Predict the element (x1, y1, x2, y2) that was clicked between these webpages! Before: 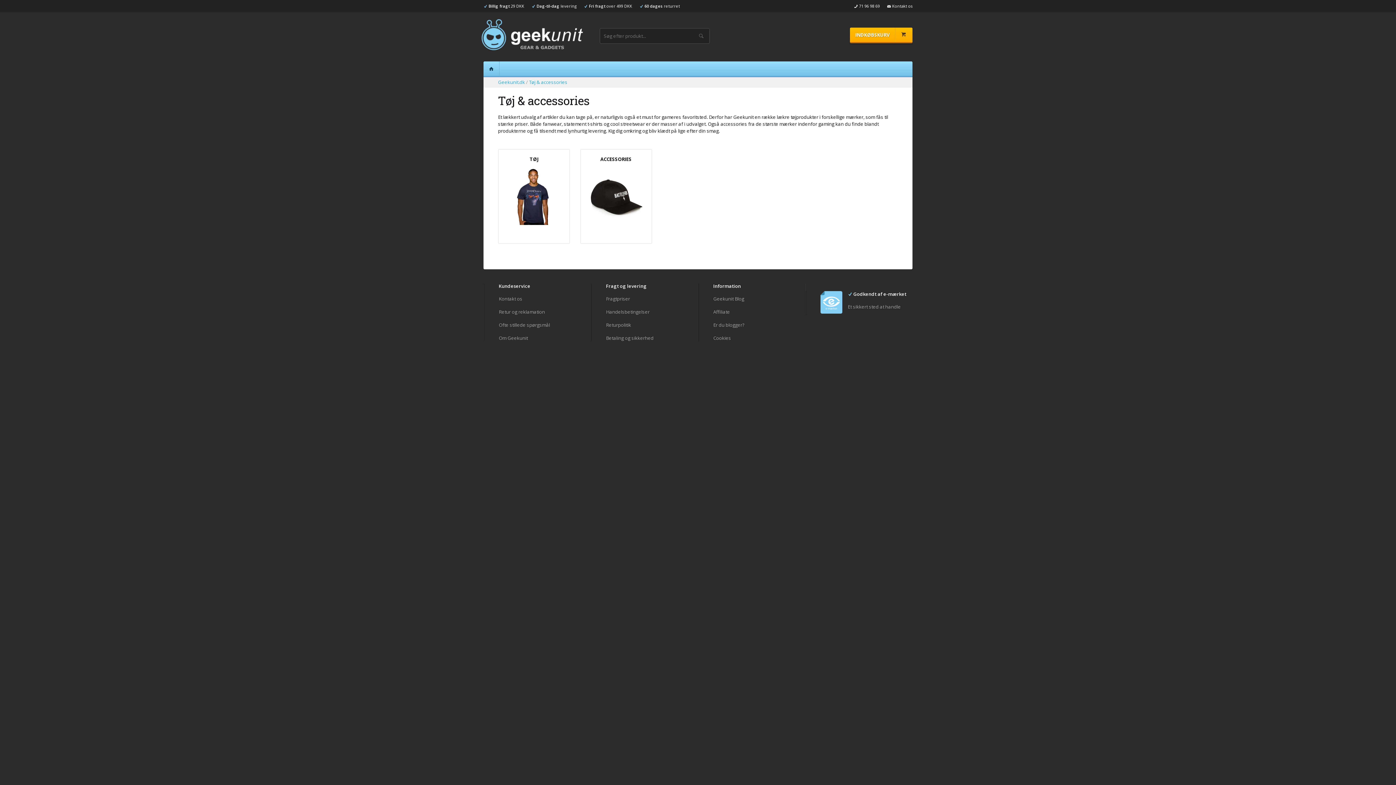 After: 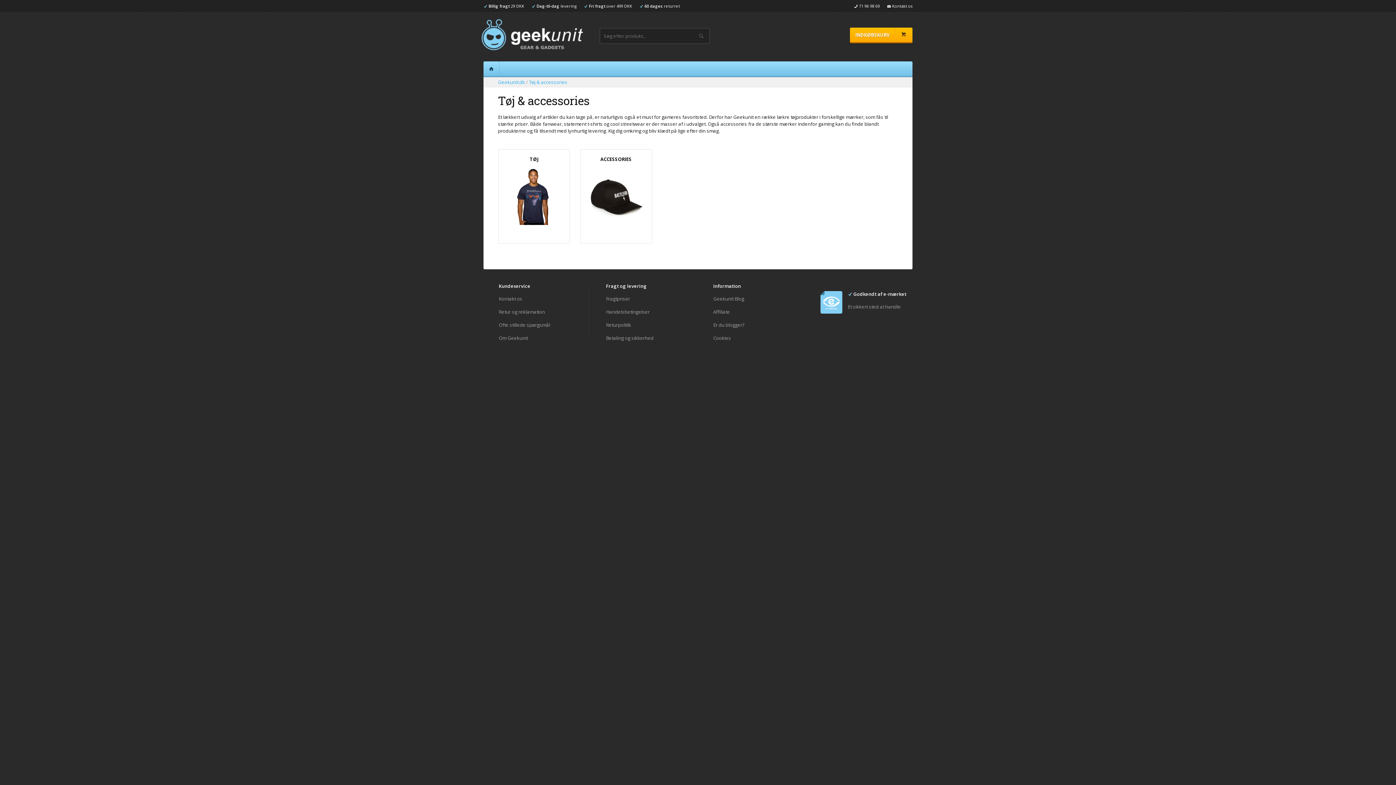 Action: bbox: (820, 307, 842, 315)